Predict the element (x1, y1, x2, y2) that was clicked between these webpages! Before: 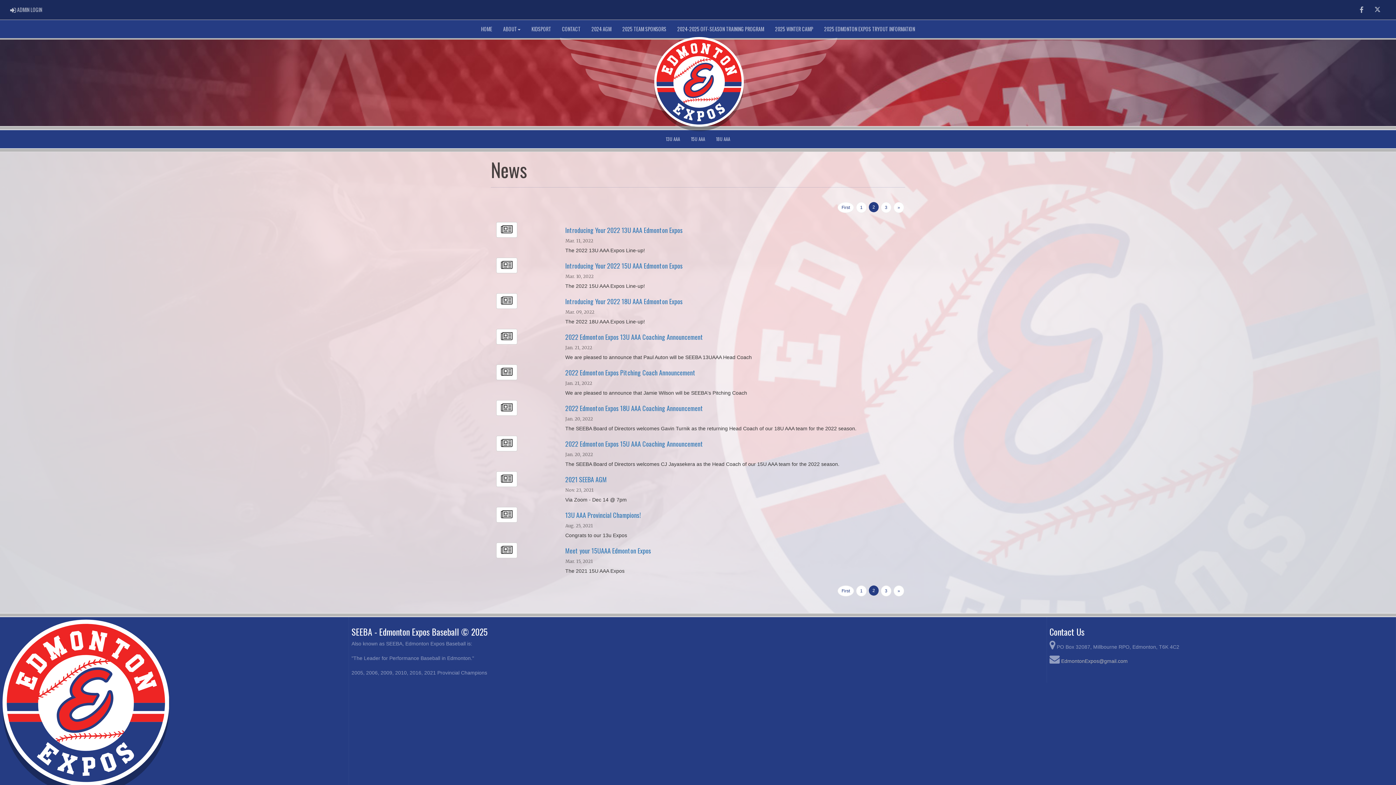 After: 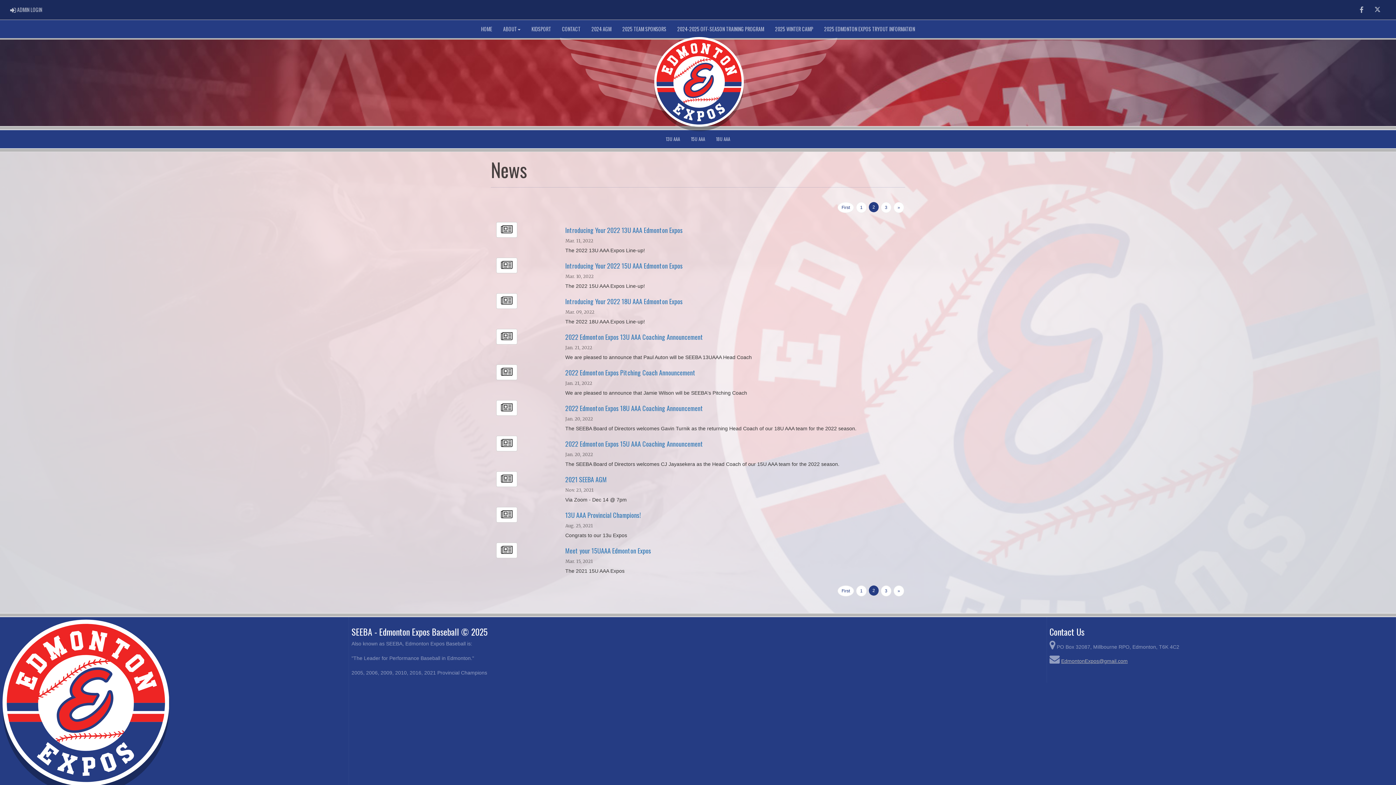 Action: label: EdmontonExpos@gmail.com bbox: (1061, 658, 1128, 664)